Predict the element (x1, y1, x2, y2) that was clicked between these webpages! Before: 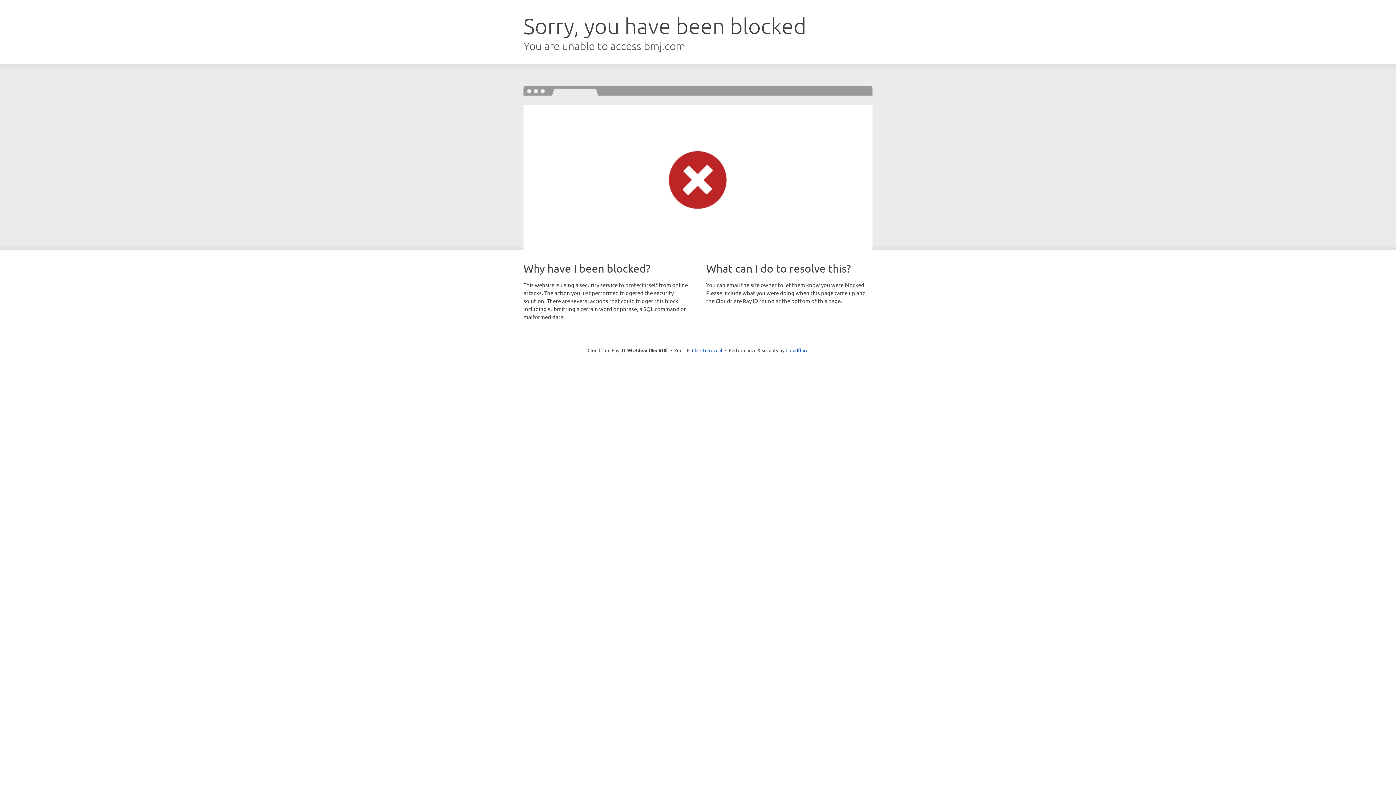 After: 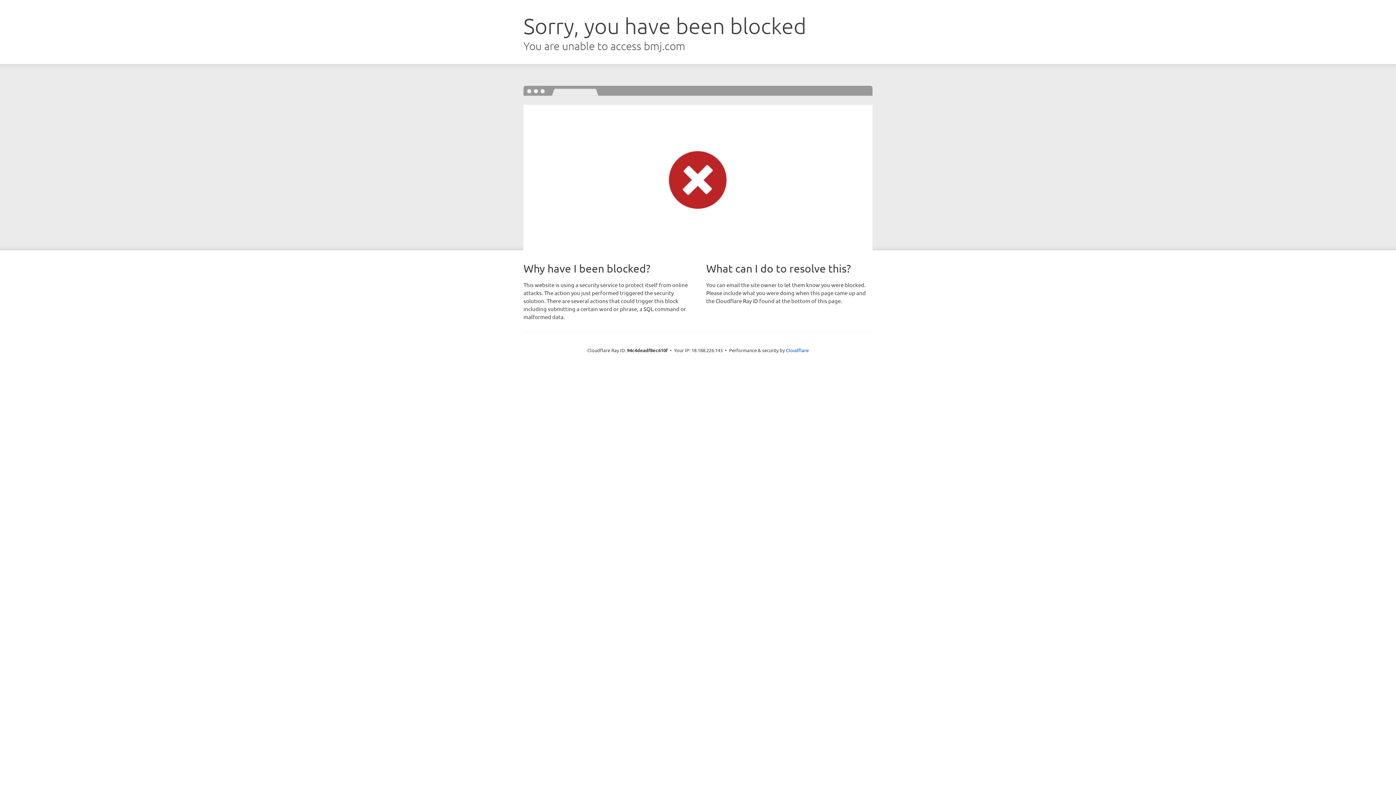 Action: bbox: (692, 346, 722, 353) label: Click to reveal